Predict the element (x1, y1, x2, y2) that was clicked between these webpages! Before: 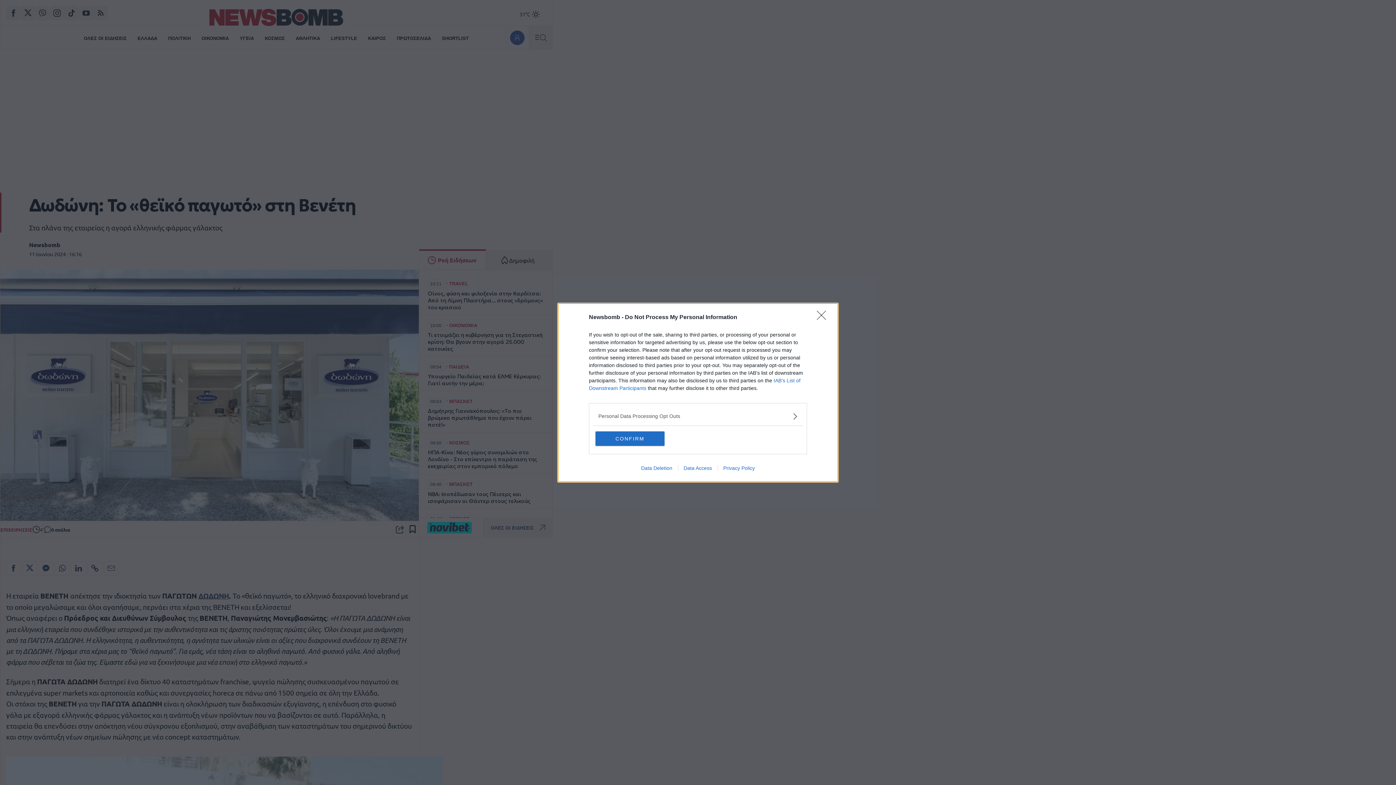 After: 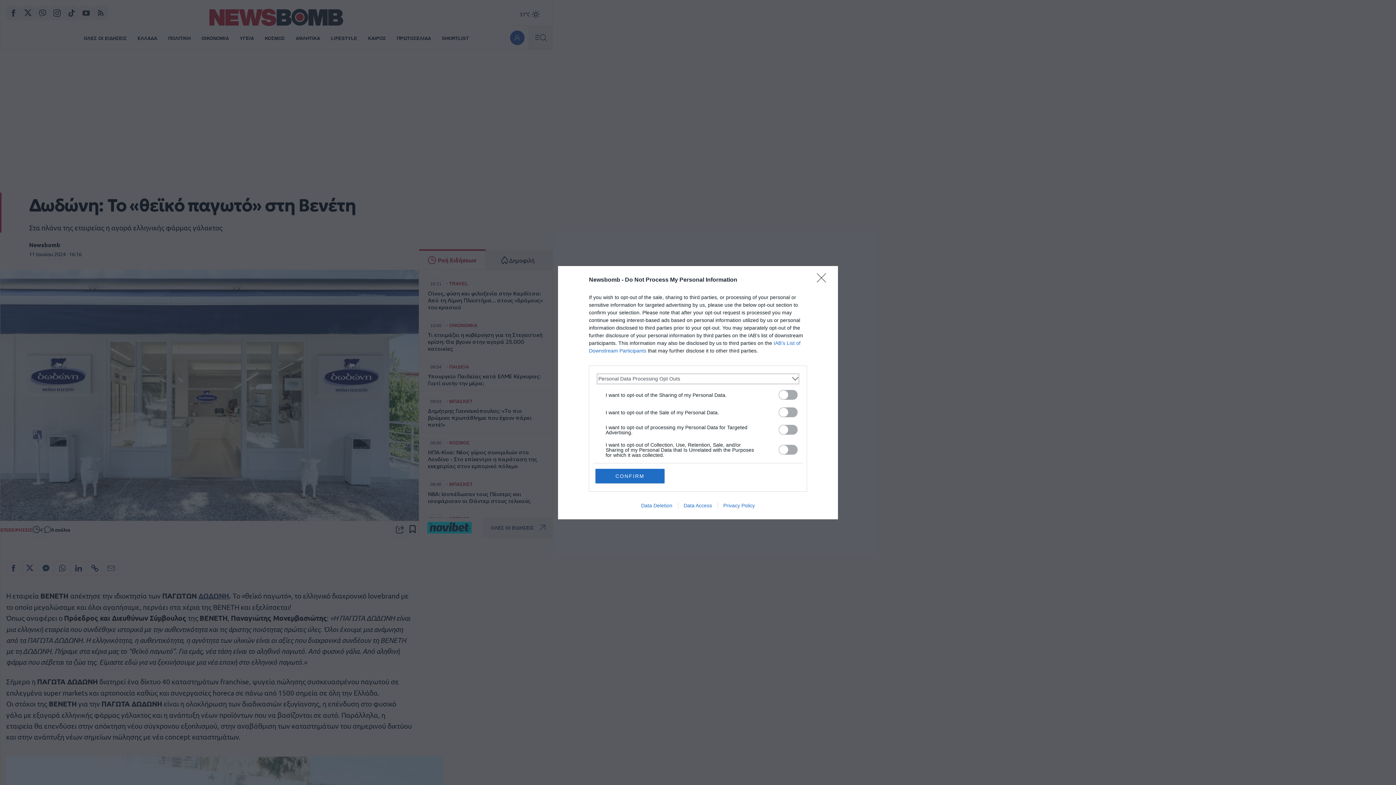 Action: label: Opt-Outs bbox: (598, 412, 797, 420)